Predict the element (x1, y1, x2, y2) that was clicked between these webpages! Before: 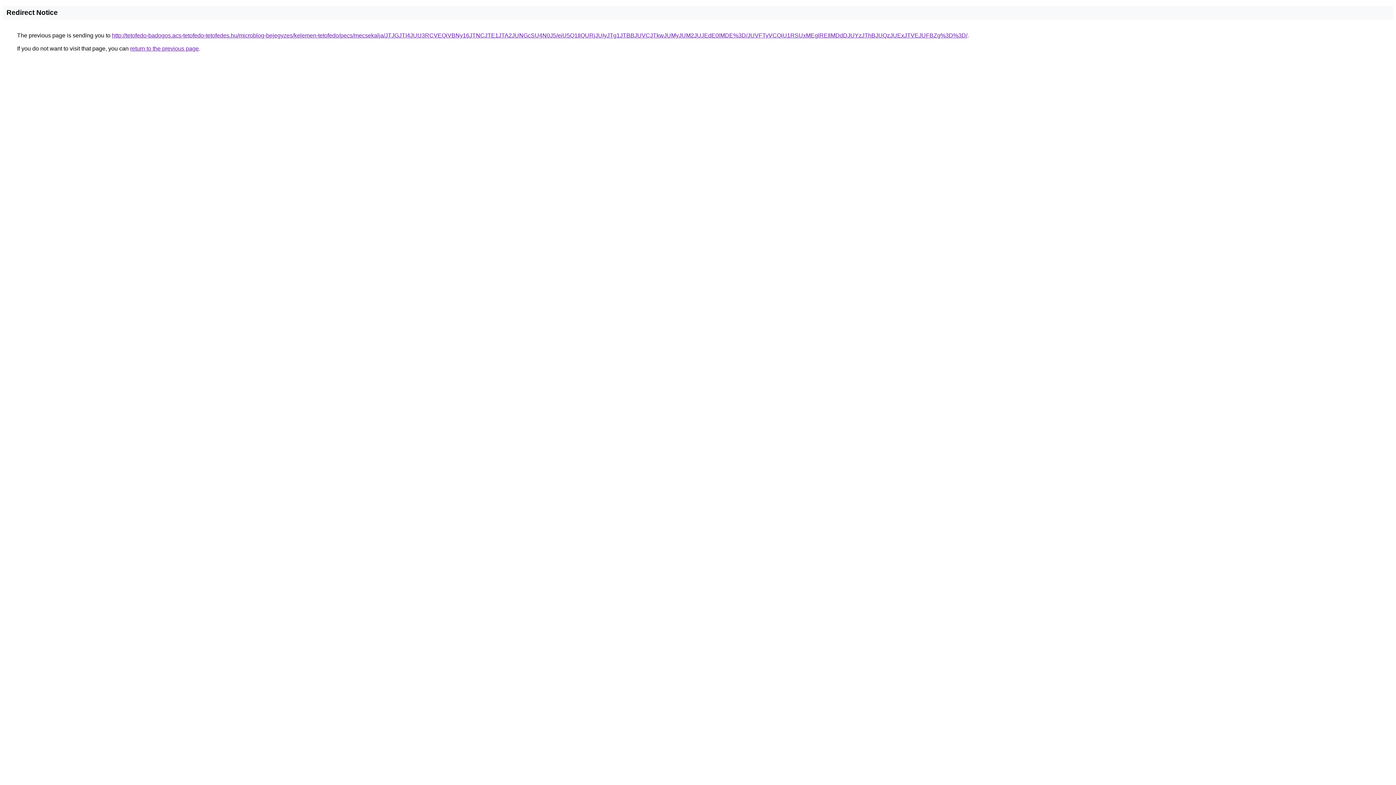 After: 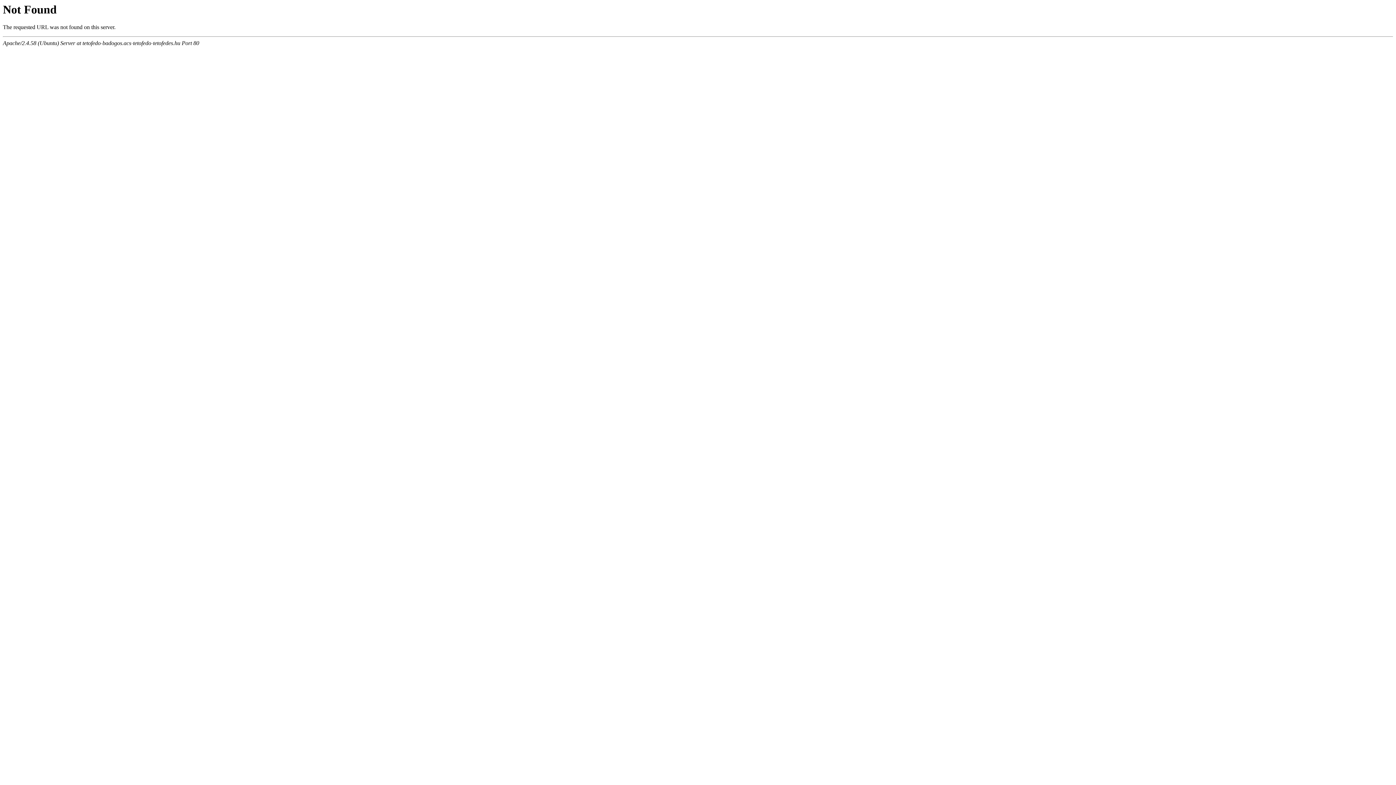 Action: bbox: (112, 32, 967, 38) label: http://tetofedo-badogos.acs-tetofedo-tetofedes.hu/microblog-bejegyzes/kelemen-tetofedo/pecs/mecsekalja/JTJGJTI4JUU3RCVEQiVBNy16JTNCJTE1JTA2JUNGcSU4N0J5/eiU5Q1IlQURjJUIyJTg1JTBBJUVCJTkwJUMyJUM2JUJEdE0lMDE%3D/JUVFTyVCQiU1RSUxMEglREIlMDdDJUYzJThBJUQzJUExJTVEJUFBZg%3D%3D/